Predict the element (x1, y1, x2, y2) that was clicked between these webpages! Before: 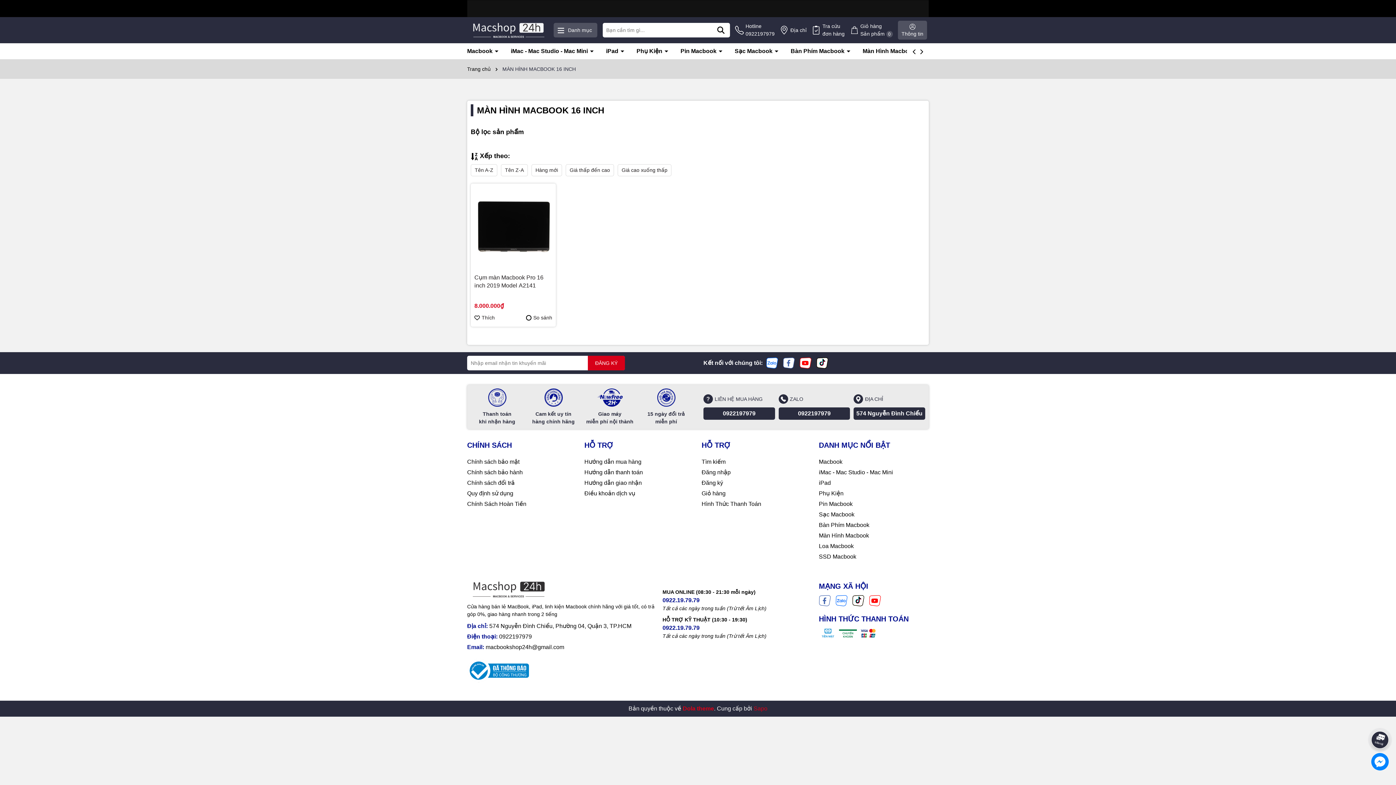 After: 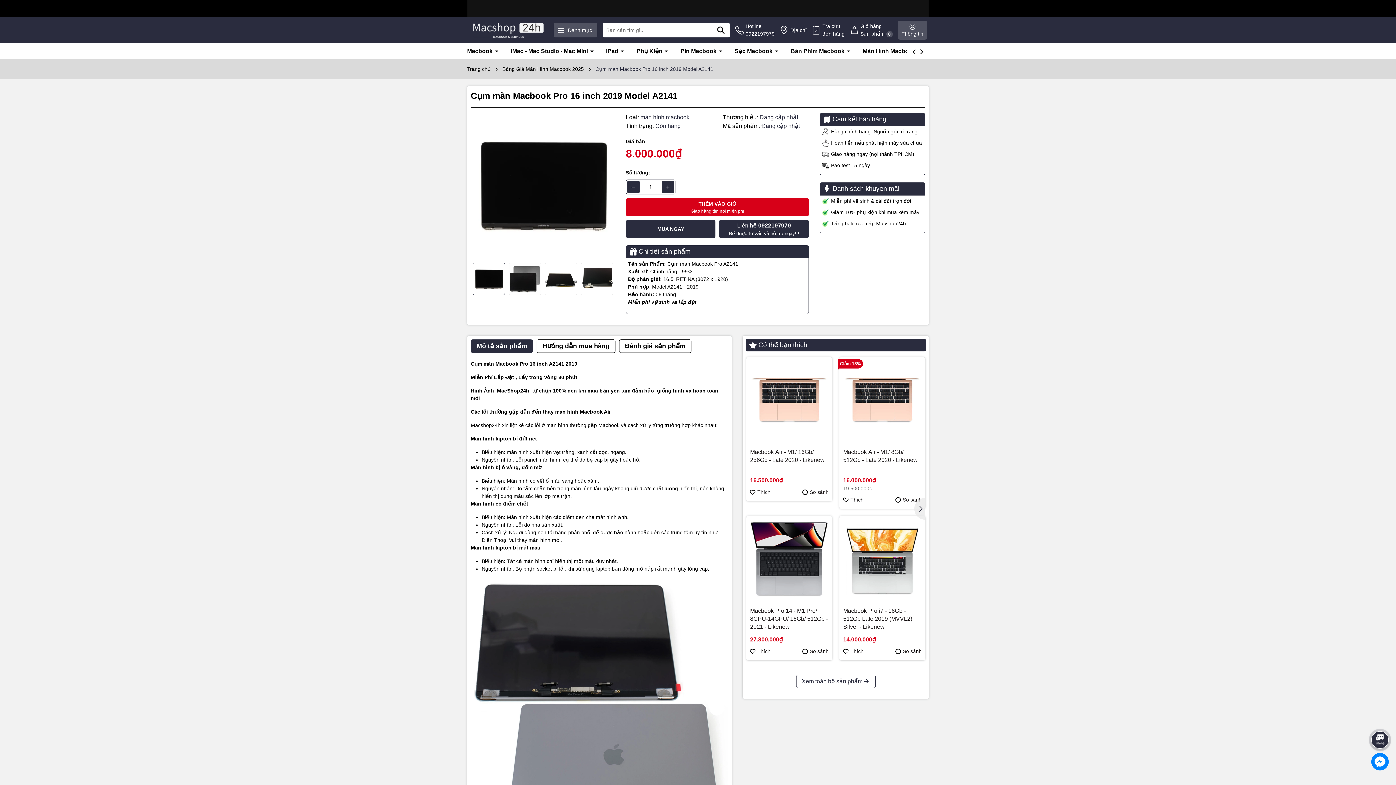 Action: label: Cụm màn Macbook Pro 16 inch 2019 Model A2141 bbox: (474, 273, 552, 298)